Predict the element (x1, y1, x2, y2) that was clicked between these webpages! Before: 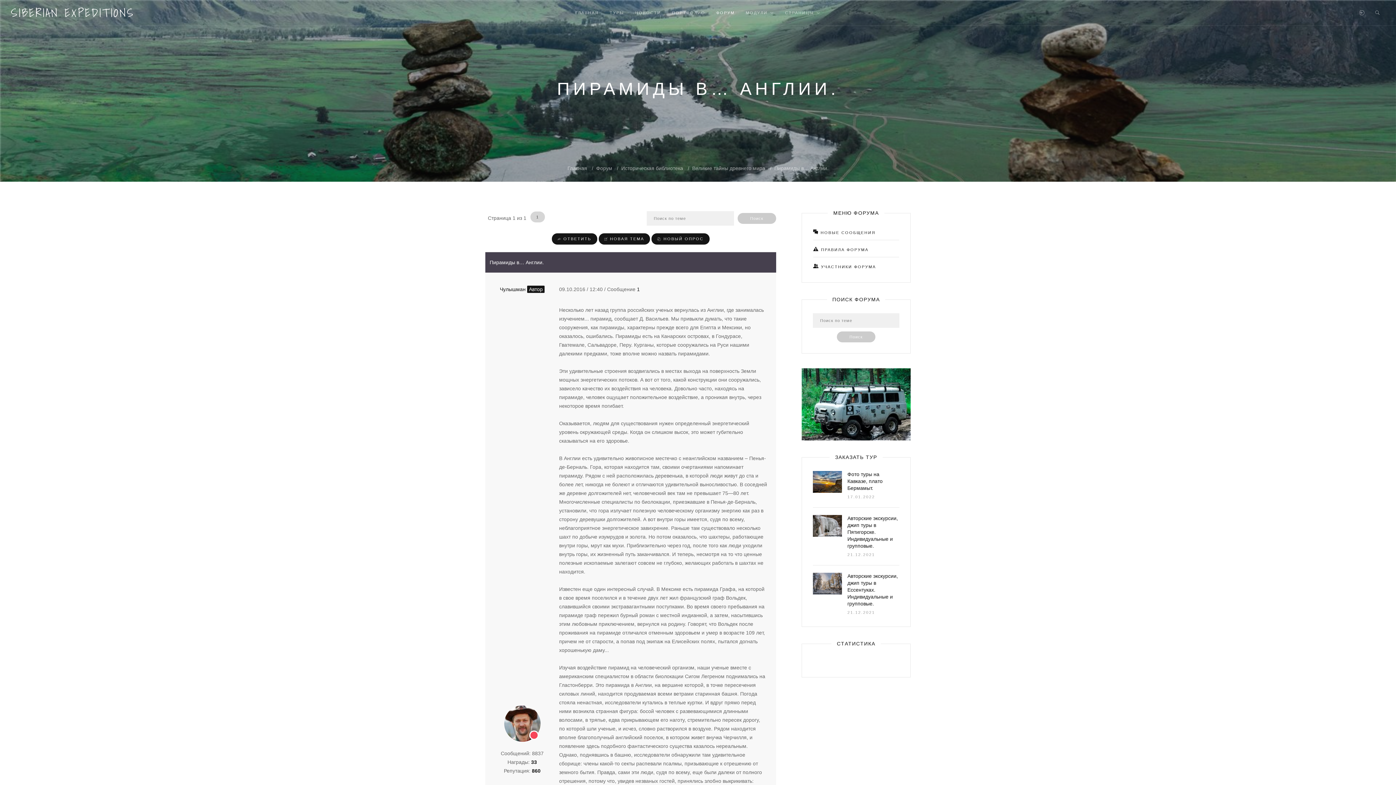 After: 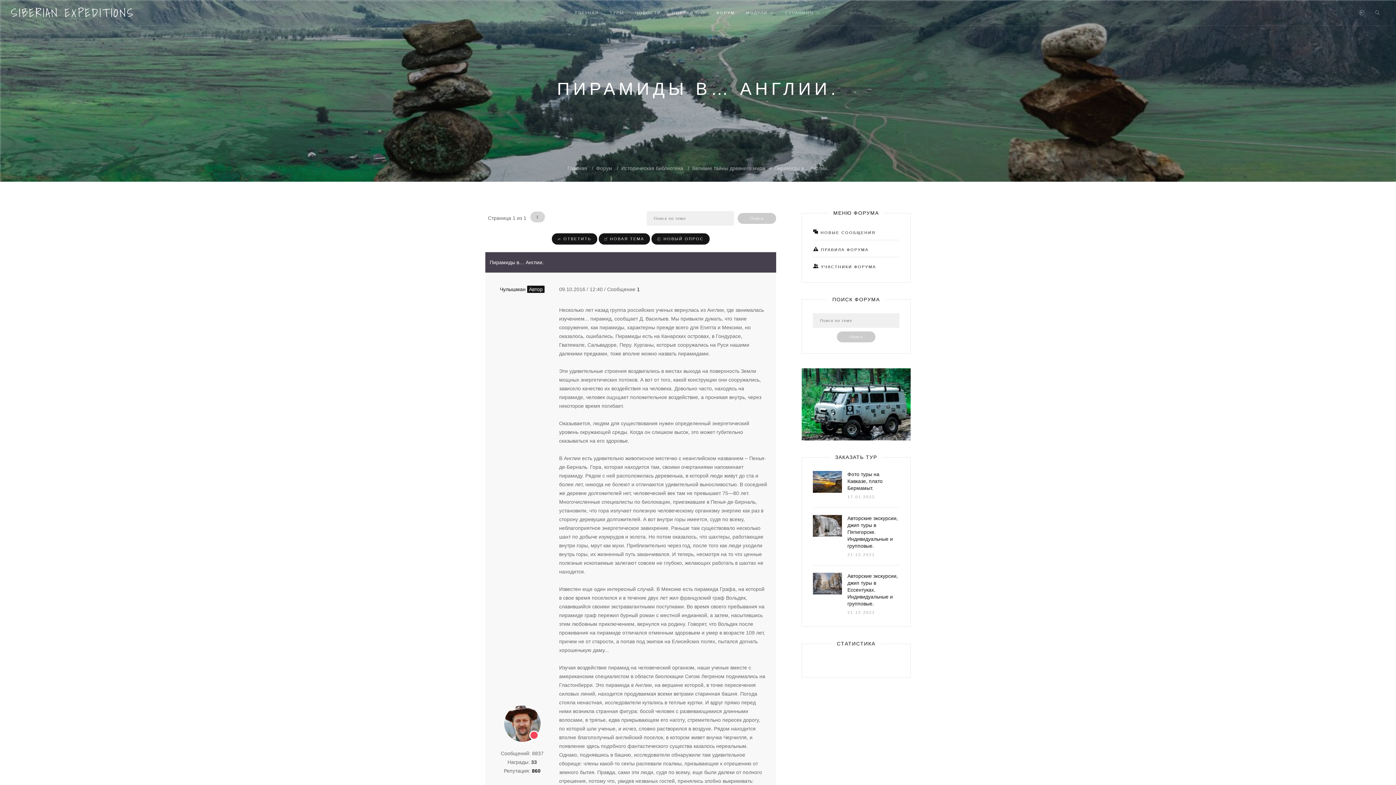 Action: bbox: (531, 759, 537, 765) label: 33